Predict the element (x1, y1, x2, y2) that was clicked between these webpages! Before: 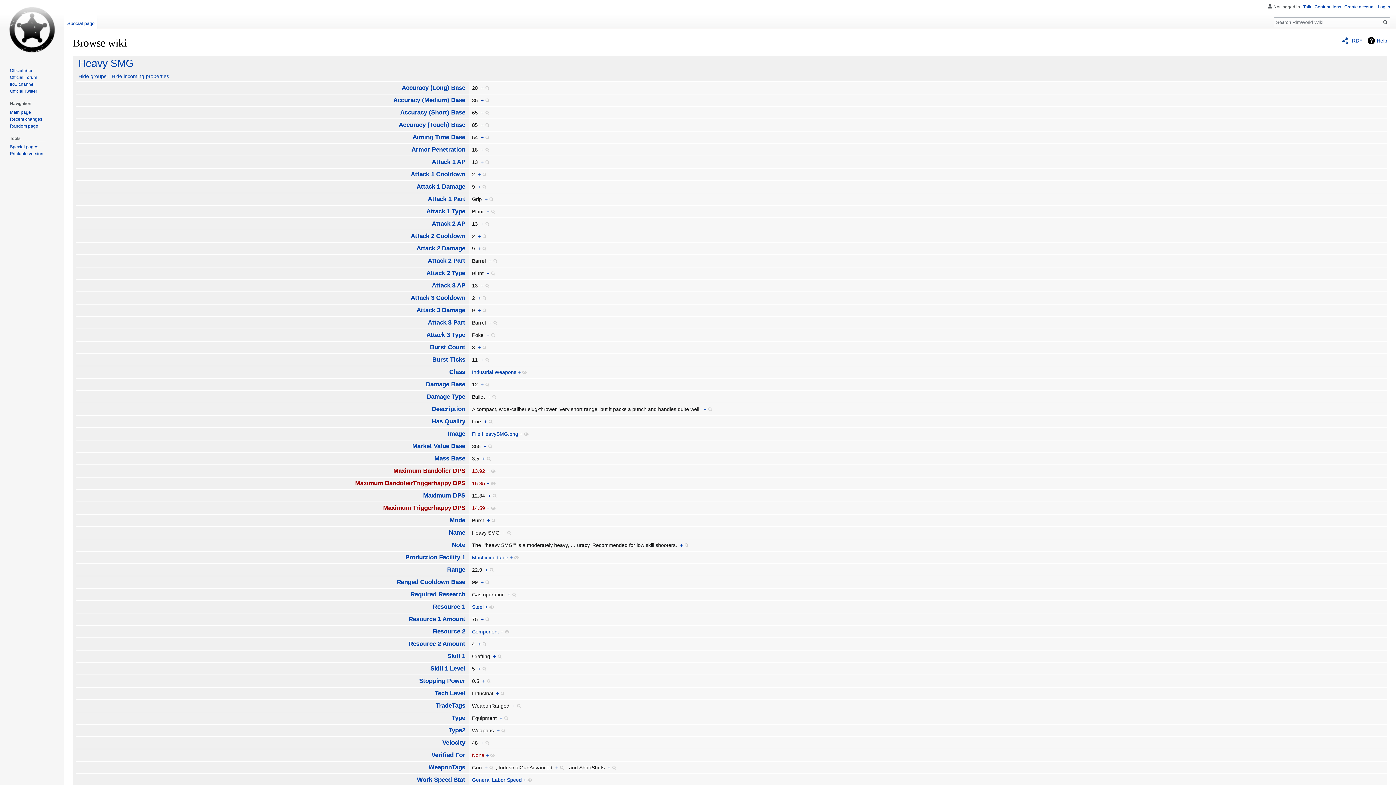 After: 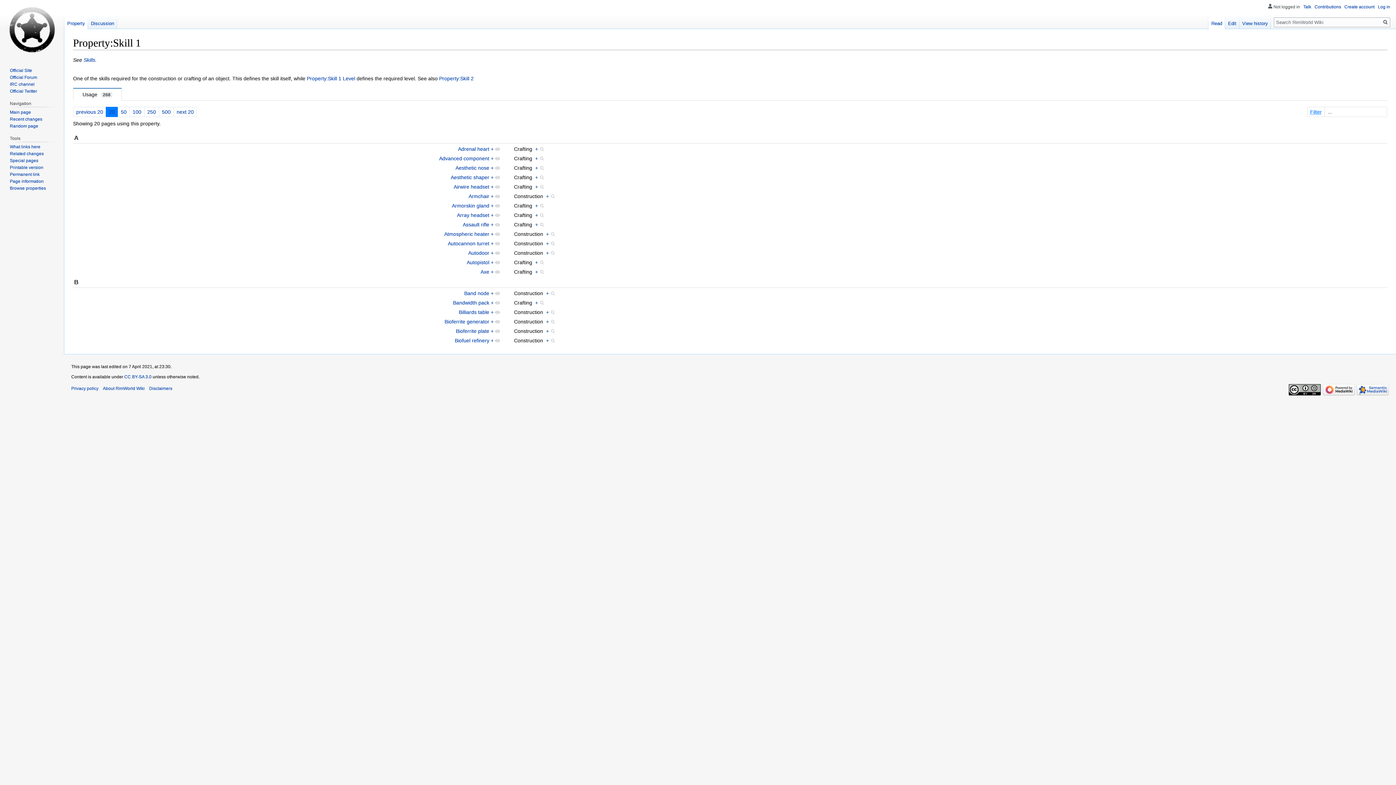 Action: label: Skill 1 bbox: (447, 653, 465, 660)